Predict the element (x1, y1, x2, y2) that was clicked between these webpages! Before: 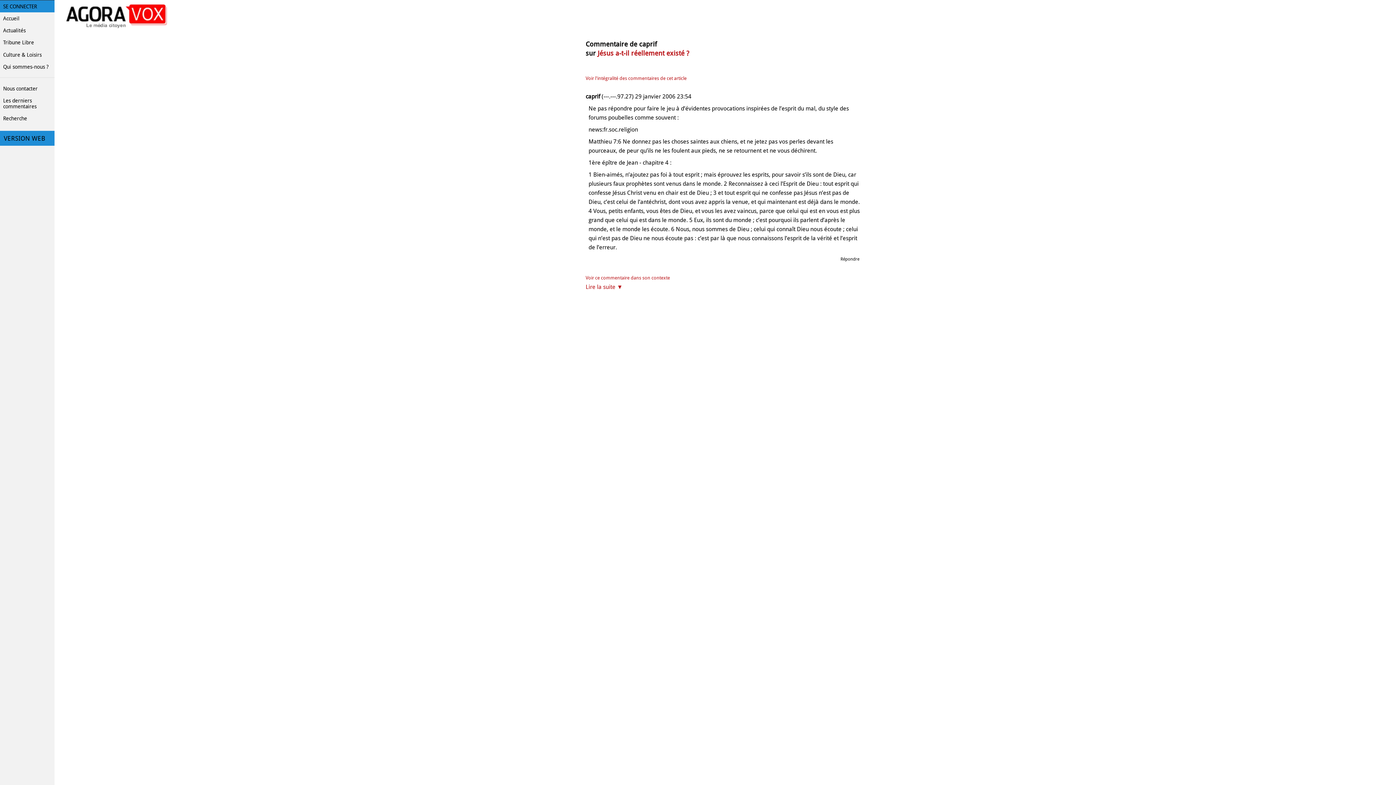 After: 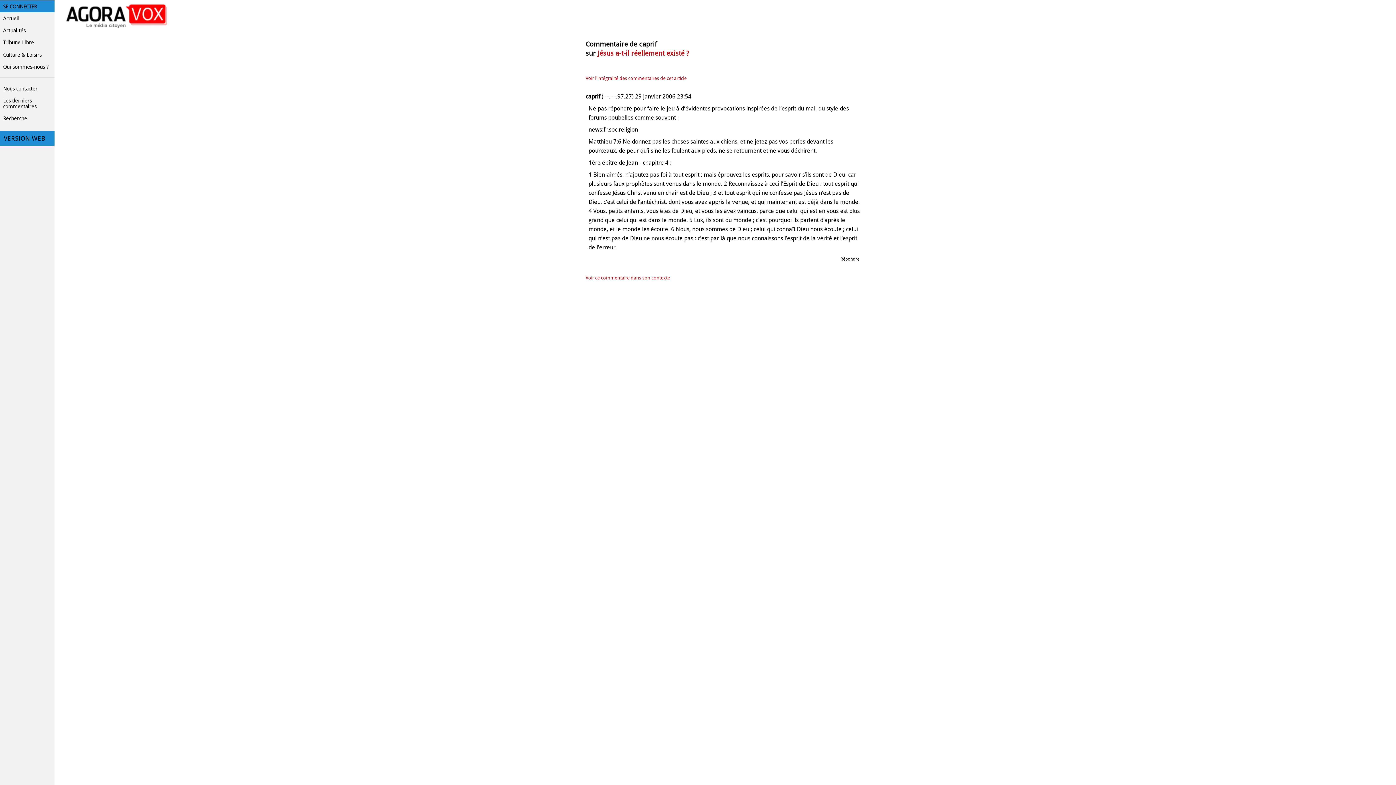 Action: bbox: (585, 283, 622, 290) label: Lire la suite ▼